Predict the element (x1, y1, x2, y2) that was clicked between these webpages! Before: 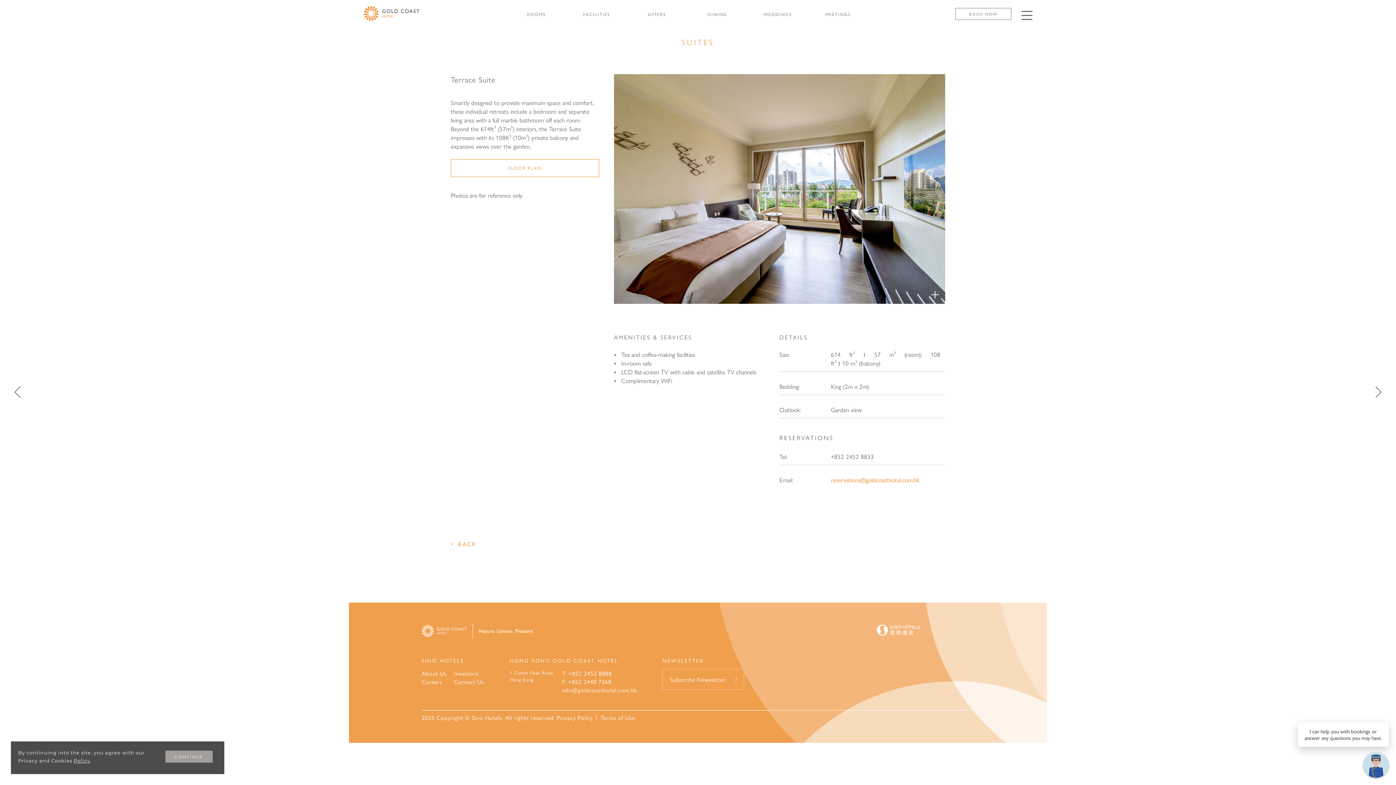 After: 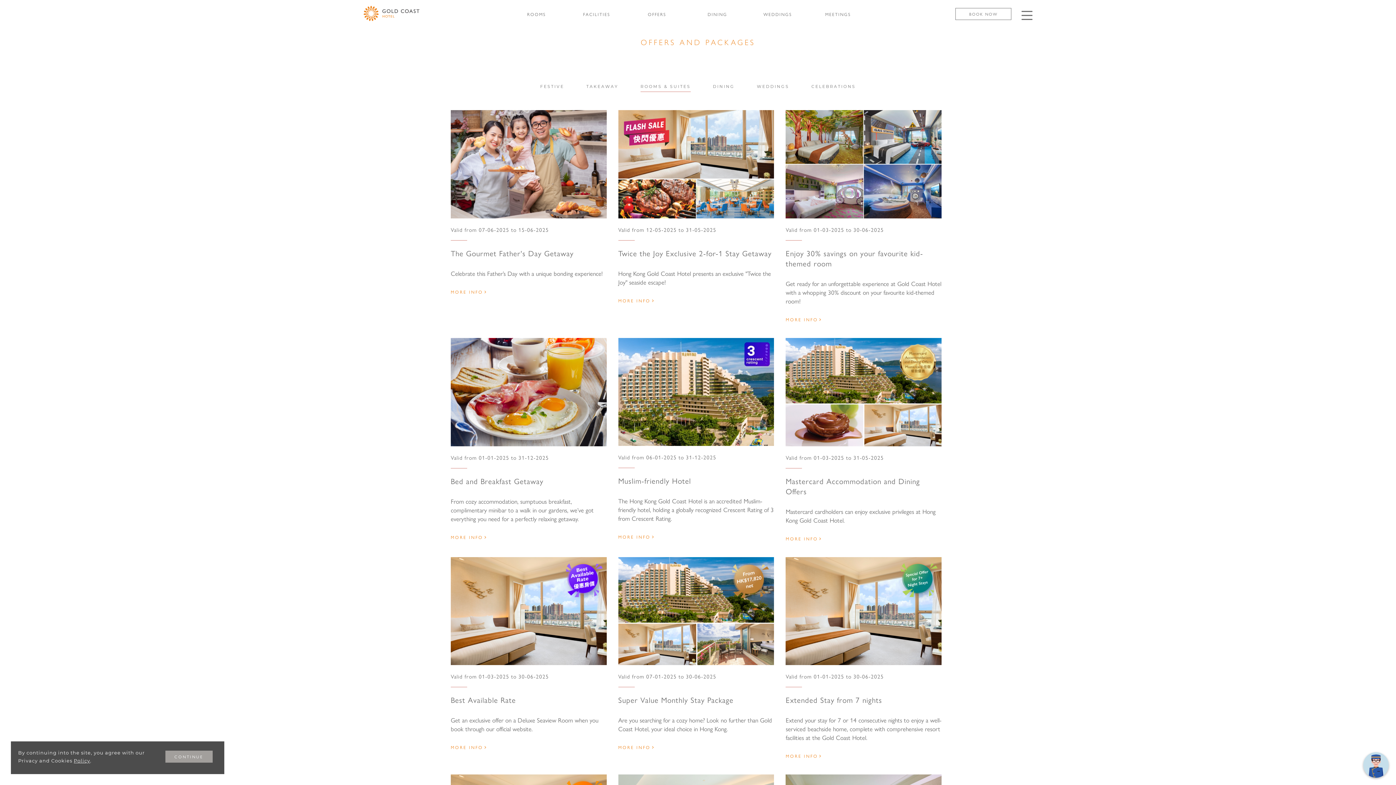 Action: label: OFFERS bbox: (627, 8, 687, 17)